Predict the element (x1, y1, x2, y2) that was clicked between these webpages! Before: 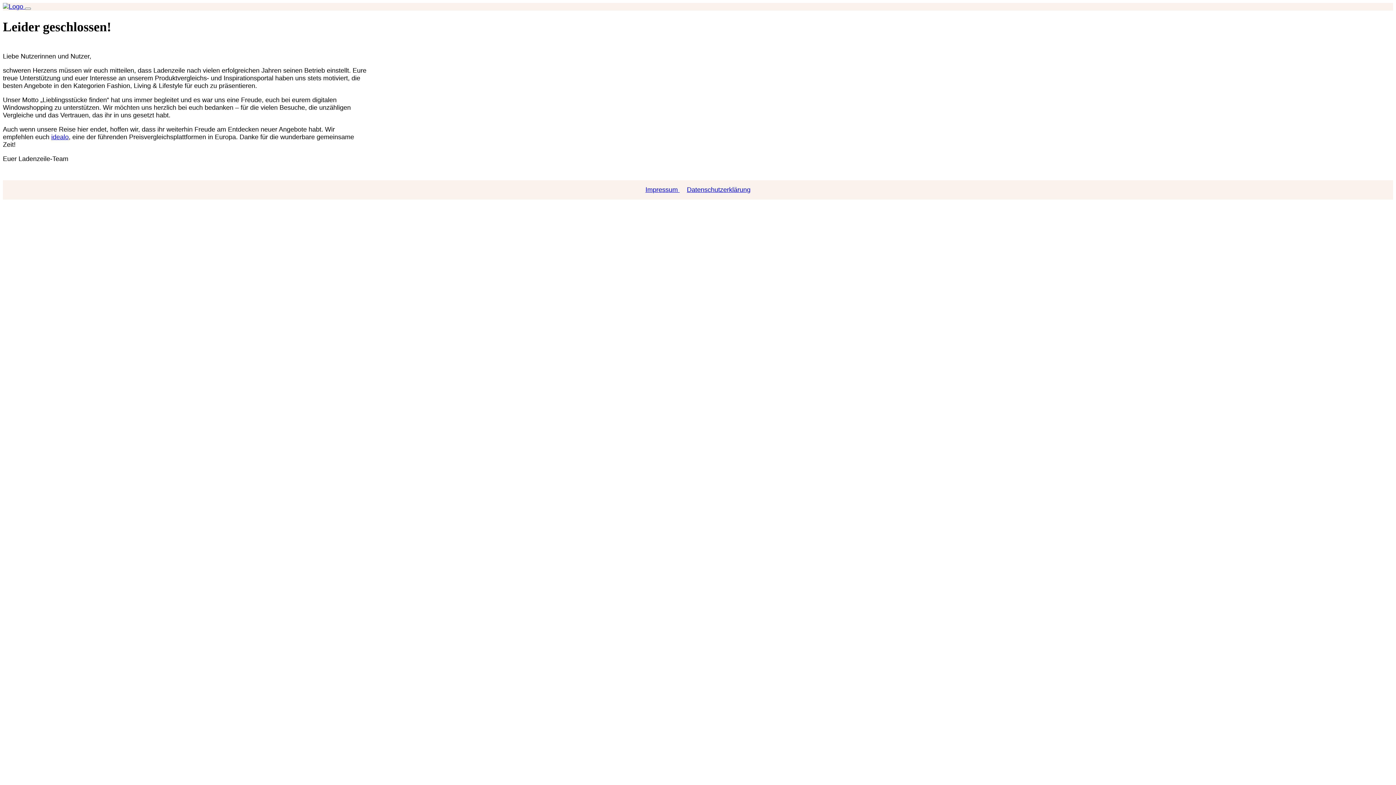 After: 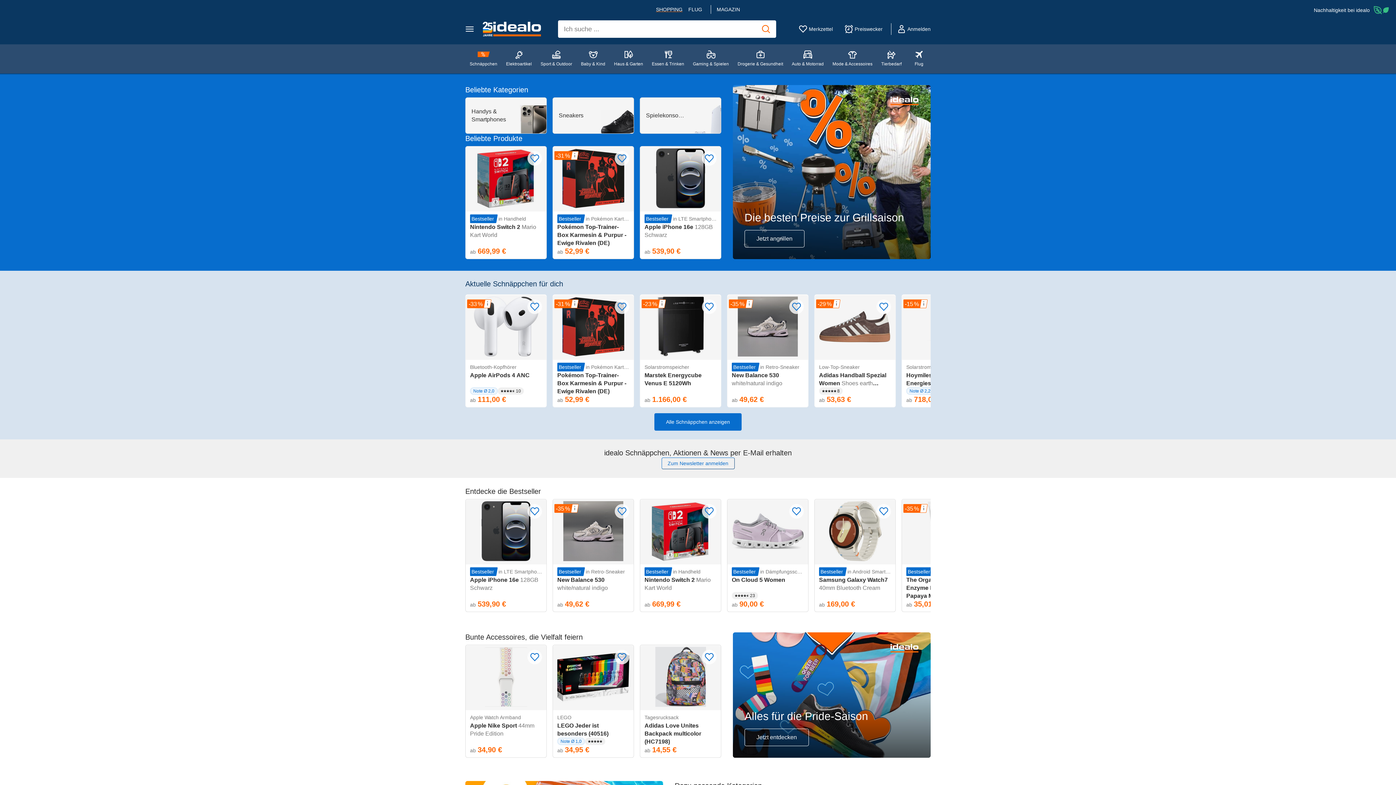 Action: label: idealo bbox: (51, 133, 68, 140)